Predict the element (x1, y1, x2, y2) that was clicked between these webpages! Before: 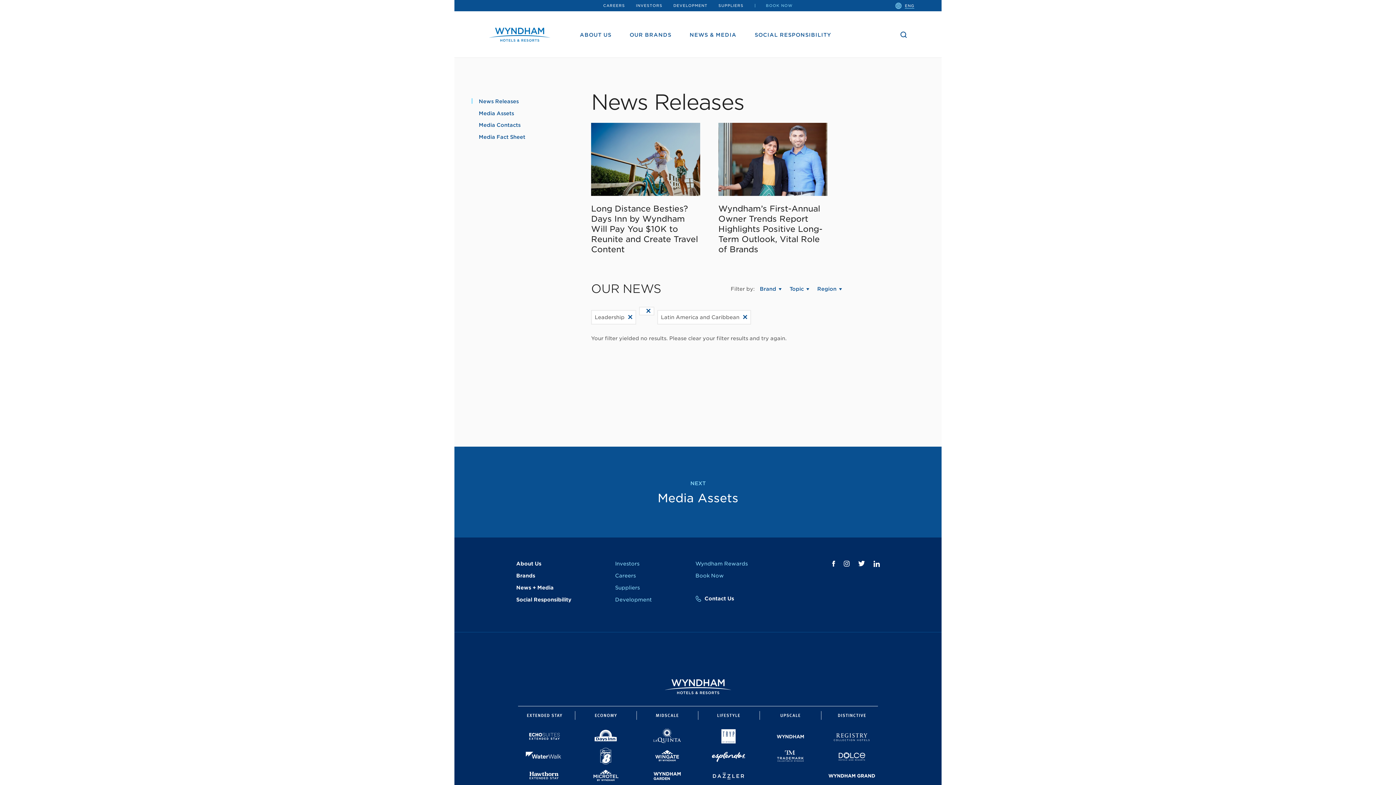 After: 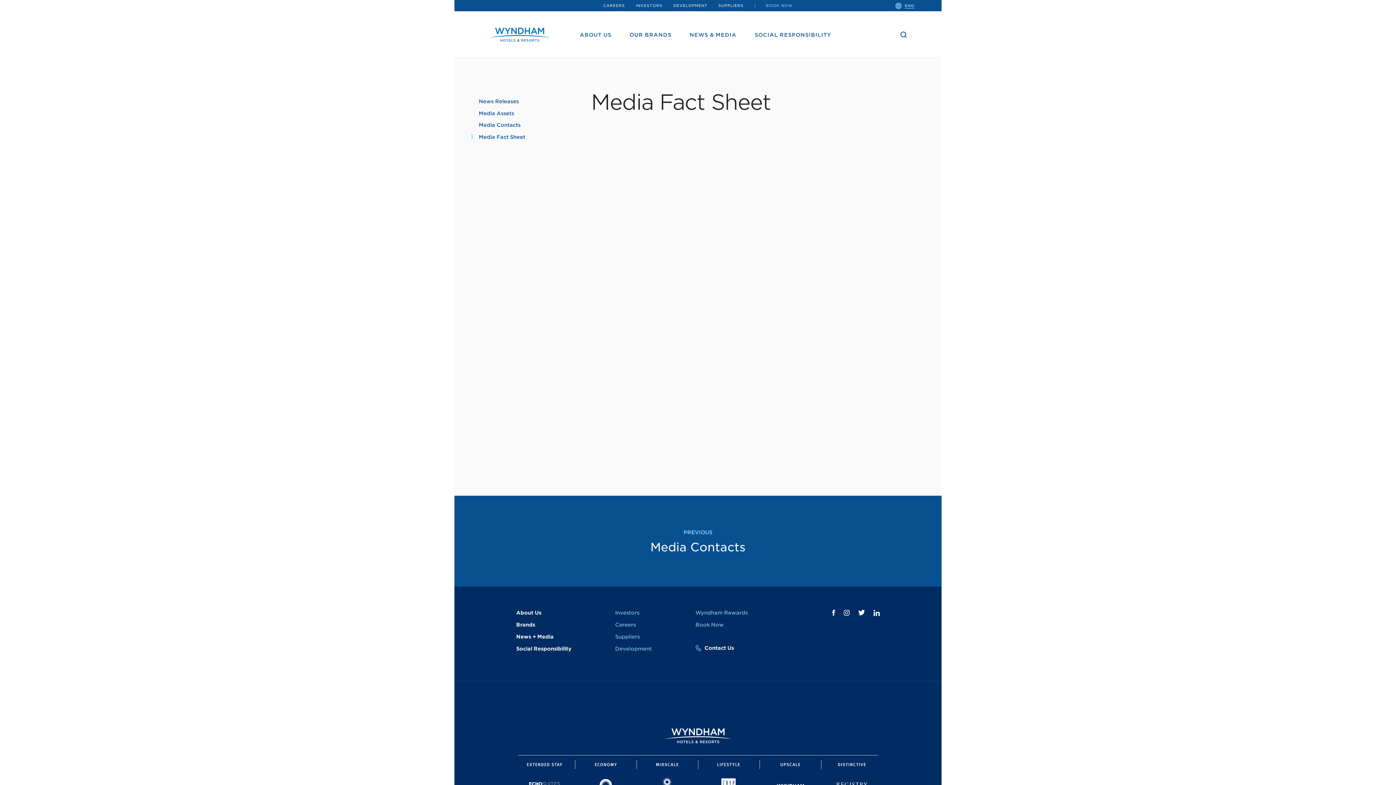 Action: bbox: (478, 134, 525, 139) label: Media Fact Sheet